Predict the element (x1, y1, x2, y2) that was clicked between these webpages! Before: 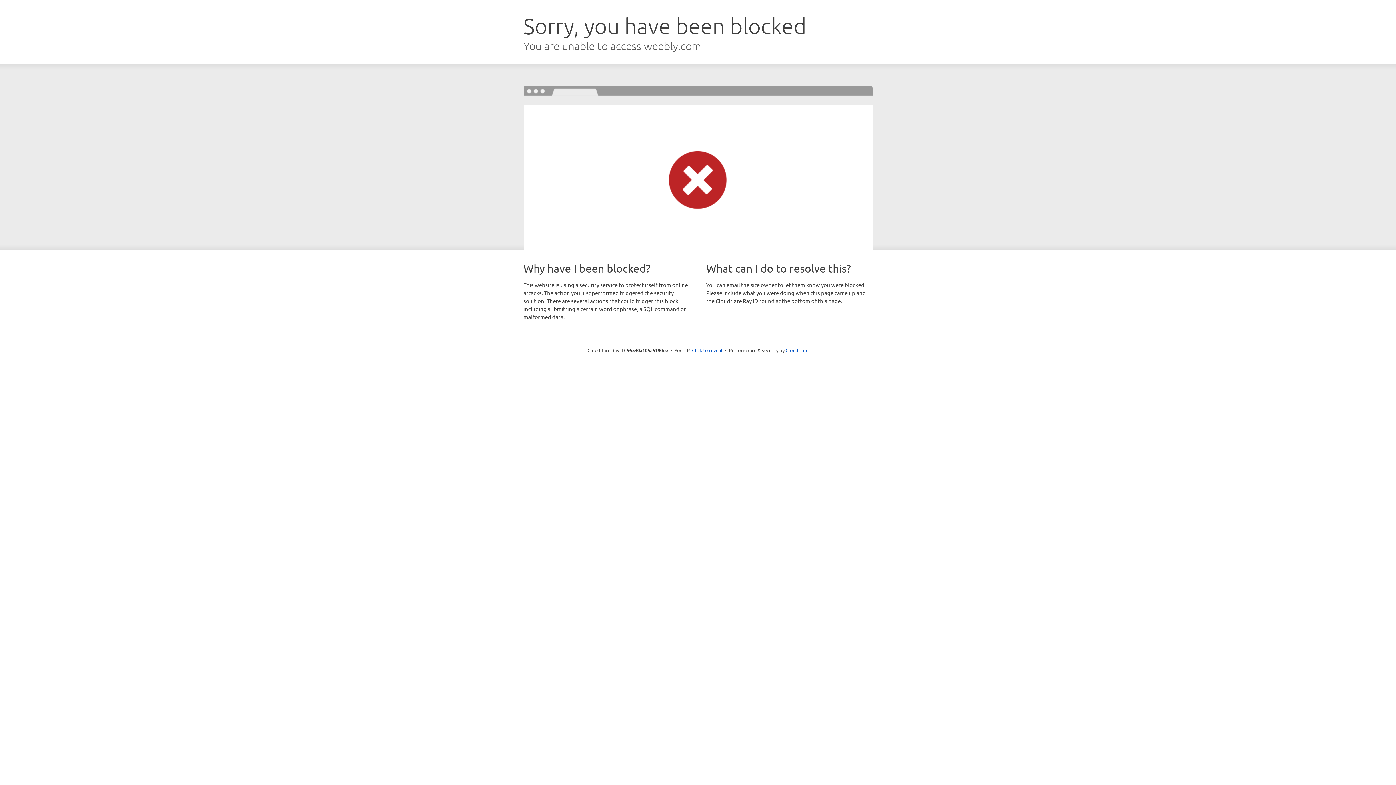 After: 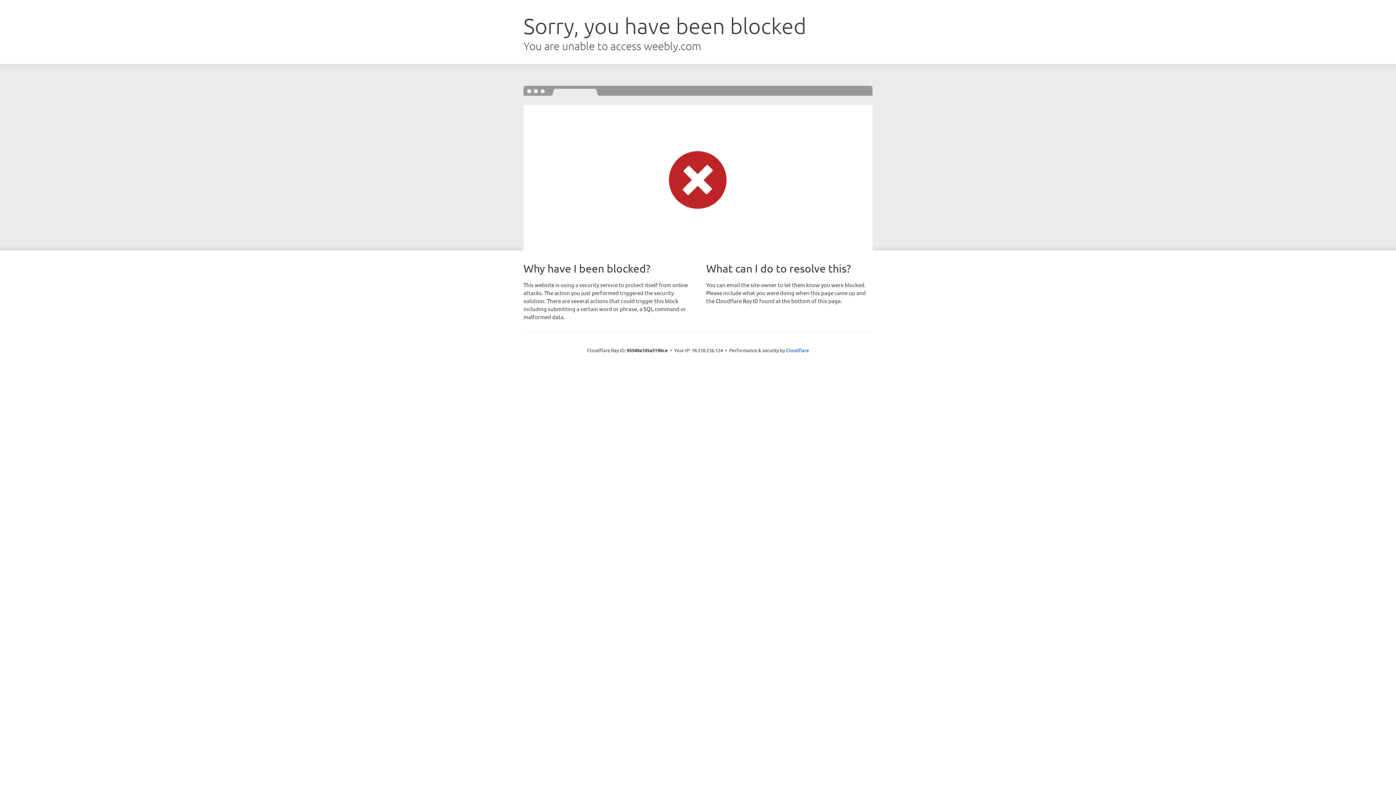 Action: label: Click to reveal bbox: (692, 346, 722, 353)